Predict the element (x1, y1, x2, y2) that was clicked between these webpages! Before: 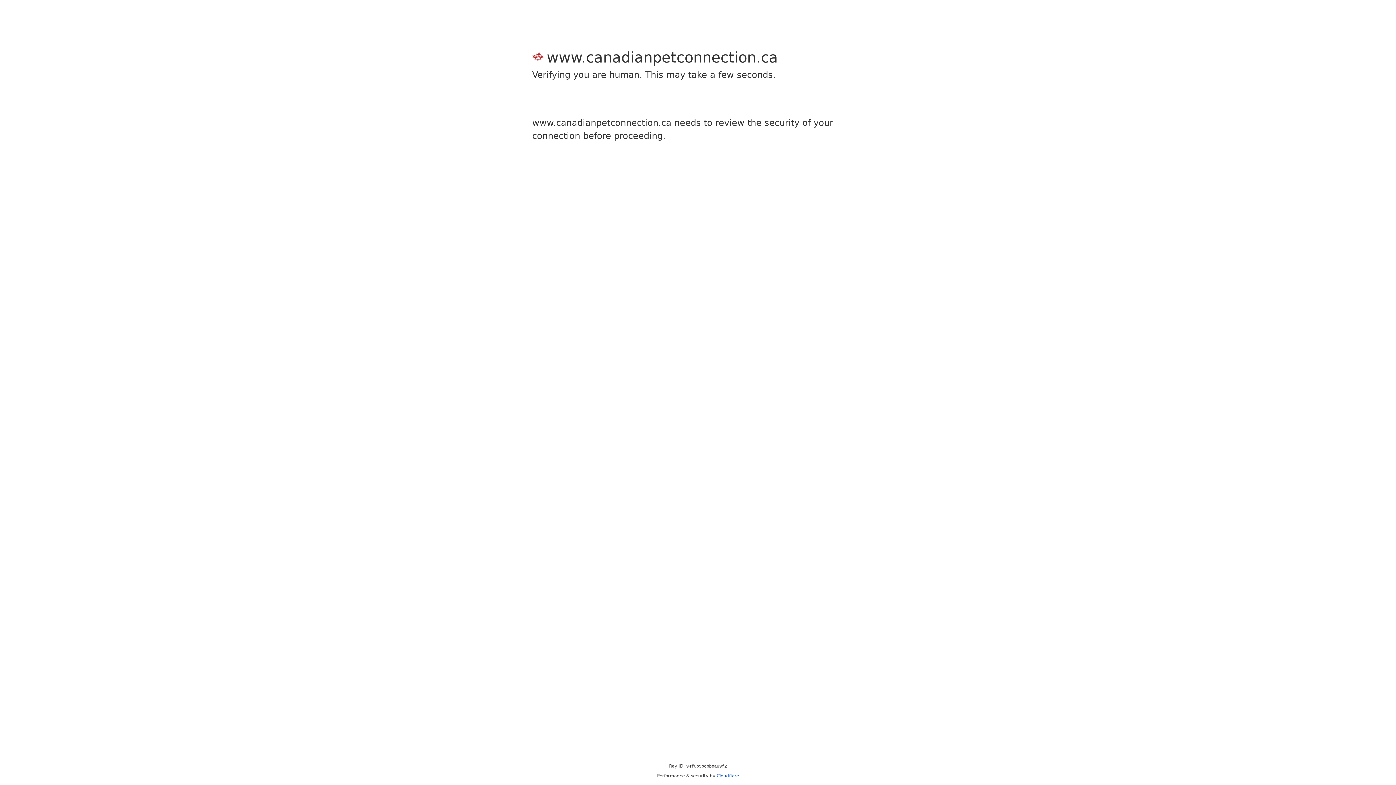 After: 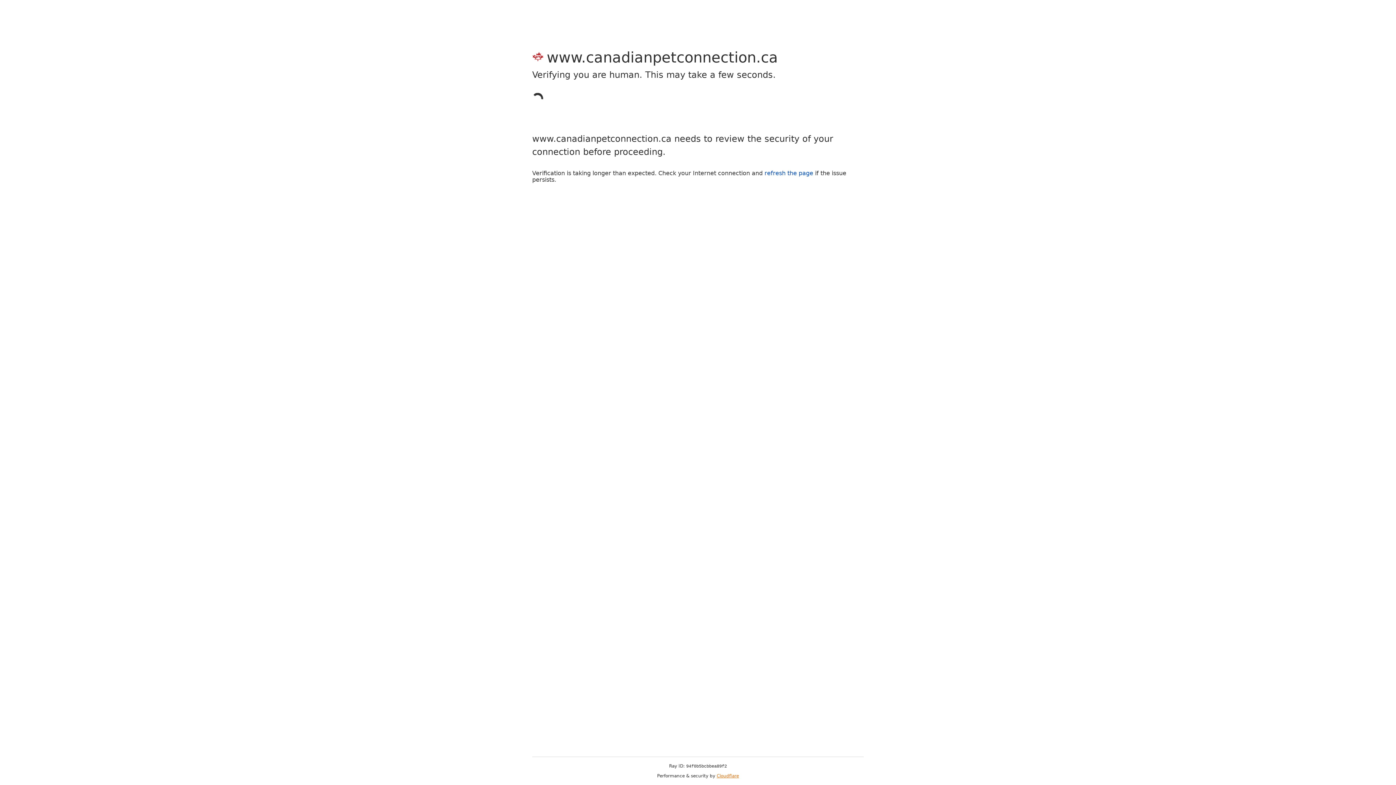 Action: label: Cloudflare bbox: (716, 773, 739, 778)